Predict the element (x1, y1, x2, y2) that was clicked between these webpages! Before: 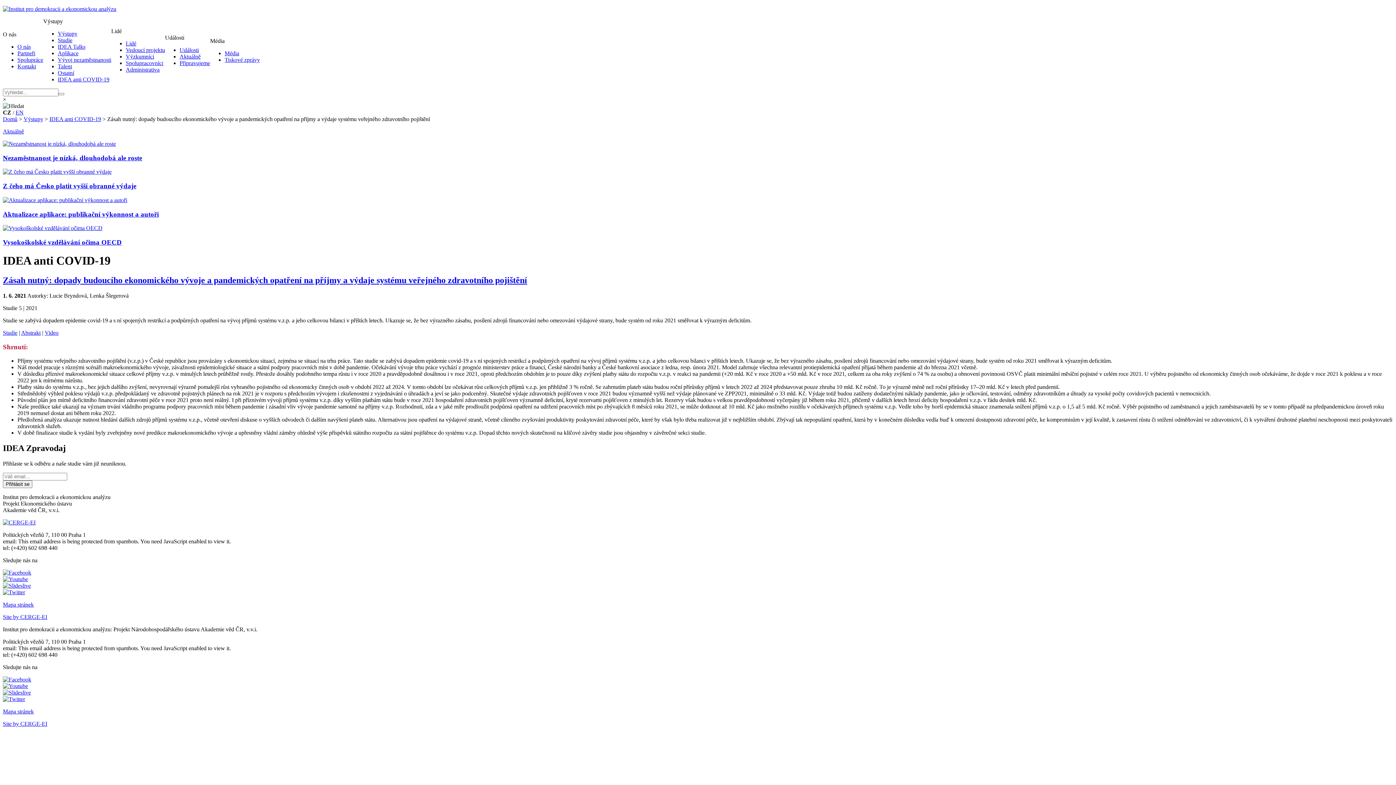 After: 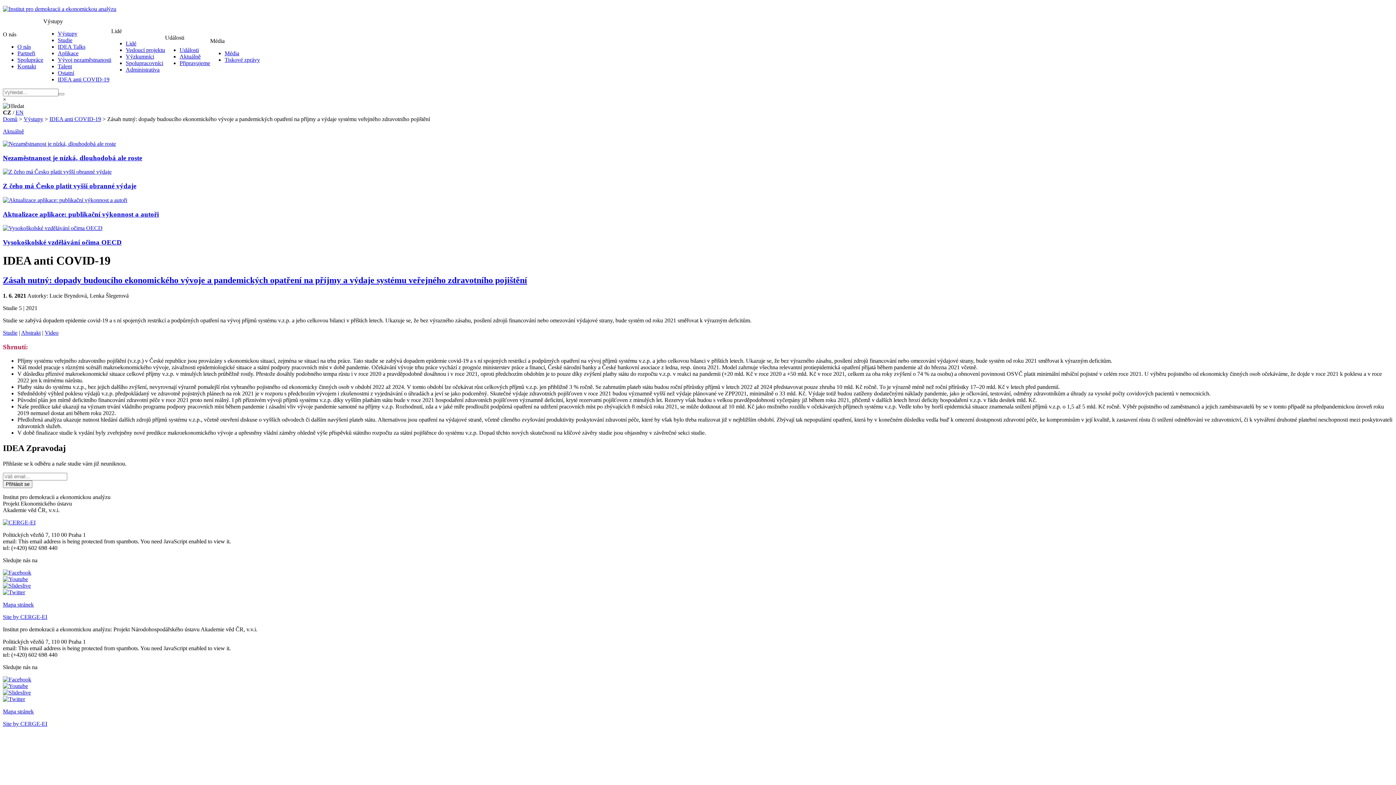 Action: bbox: (2, 589, 25, 595)